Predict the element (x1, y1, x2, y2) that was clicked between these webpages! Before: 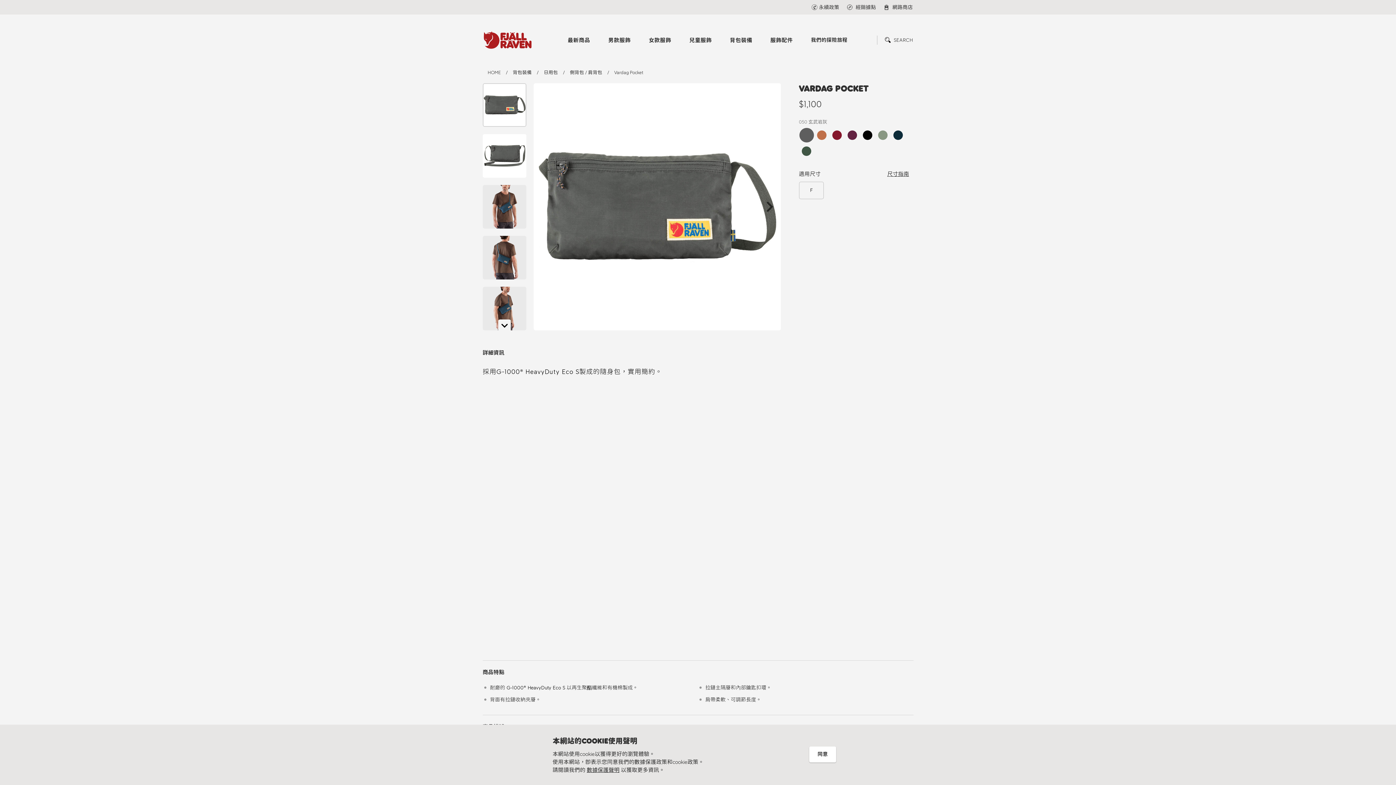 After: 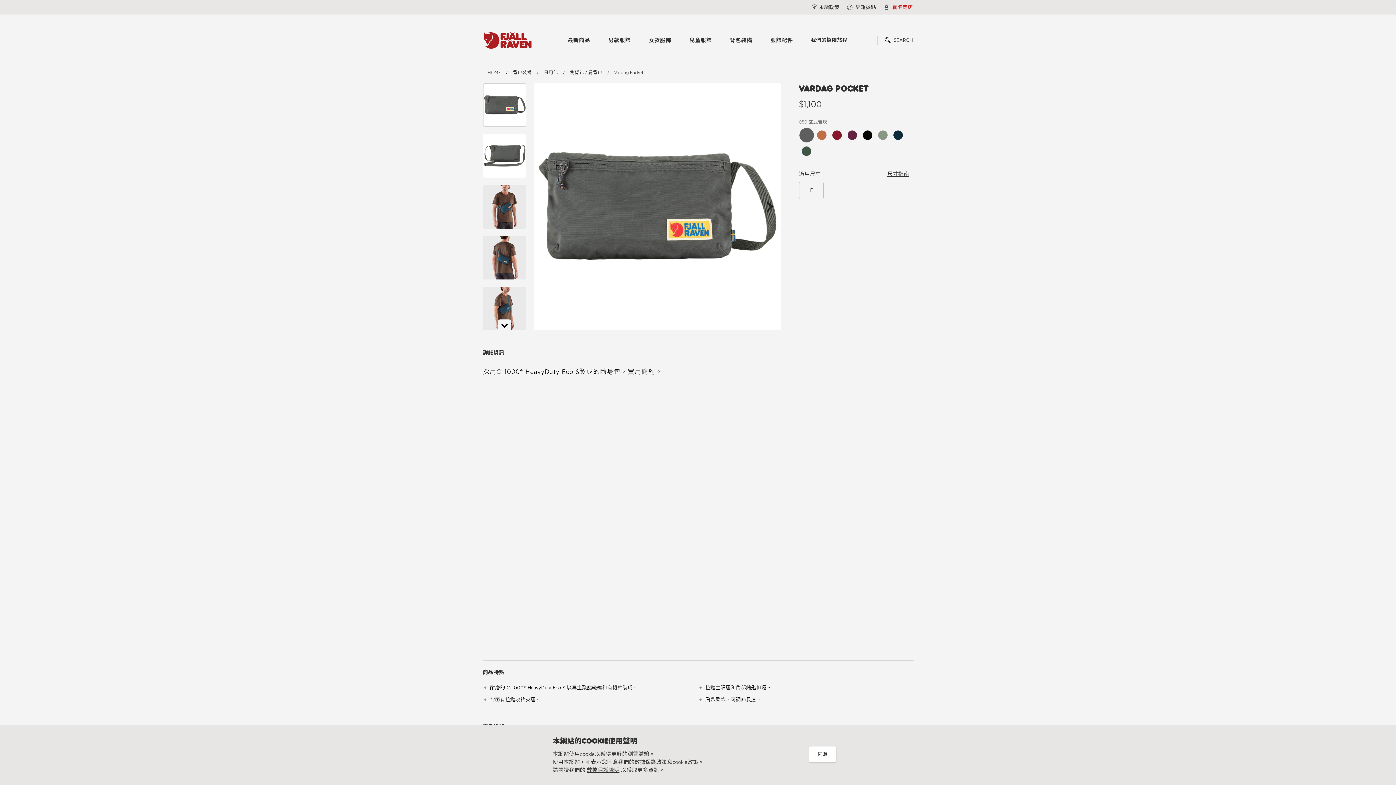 Action: label:  網路商店 bbox: (876, 0, 912, 14)